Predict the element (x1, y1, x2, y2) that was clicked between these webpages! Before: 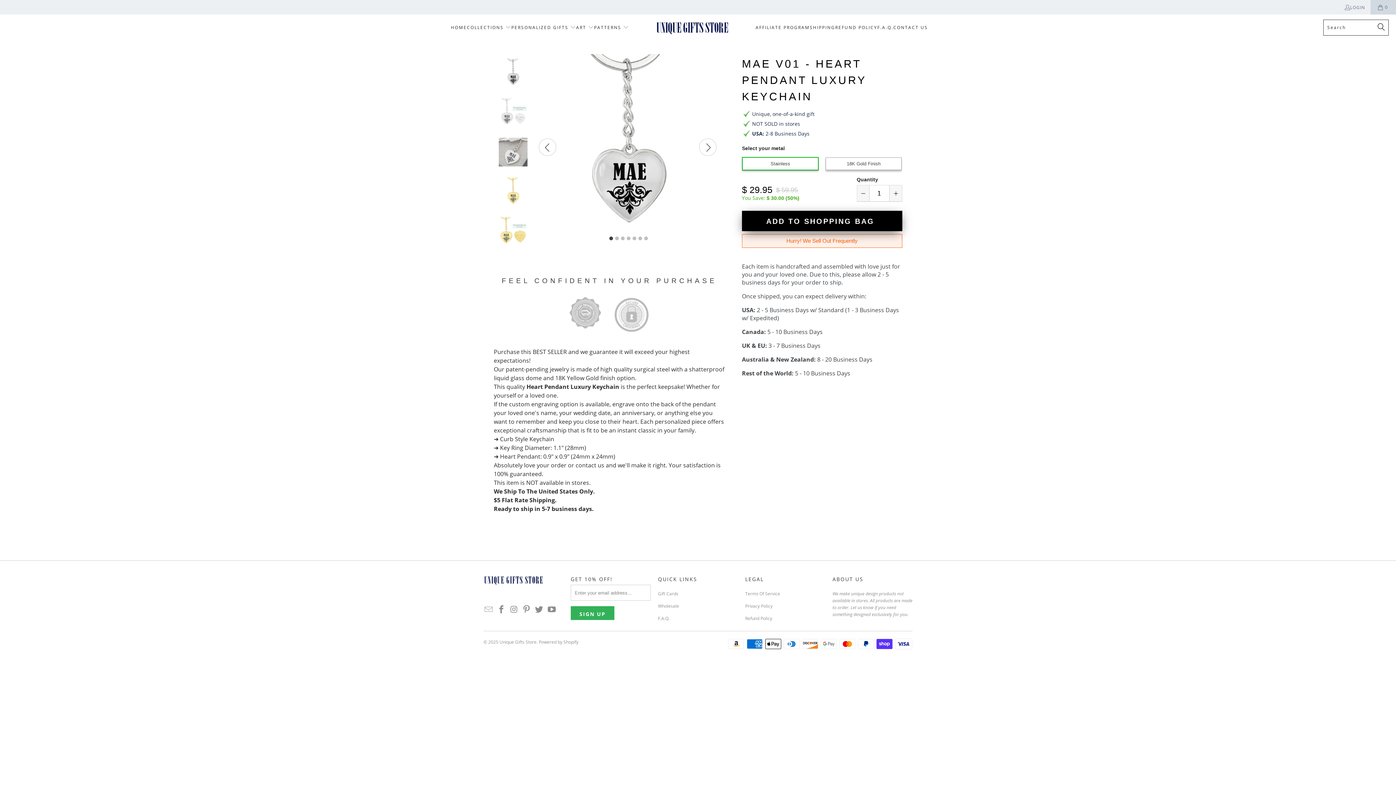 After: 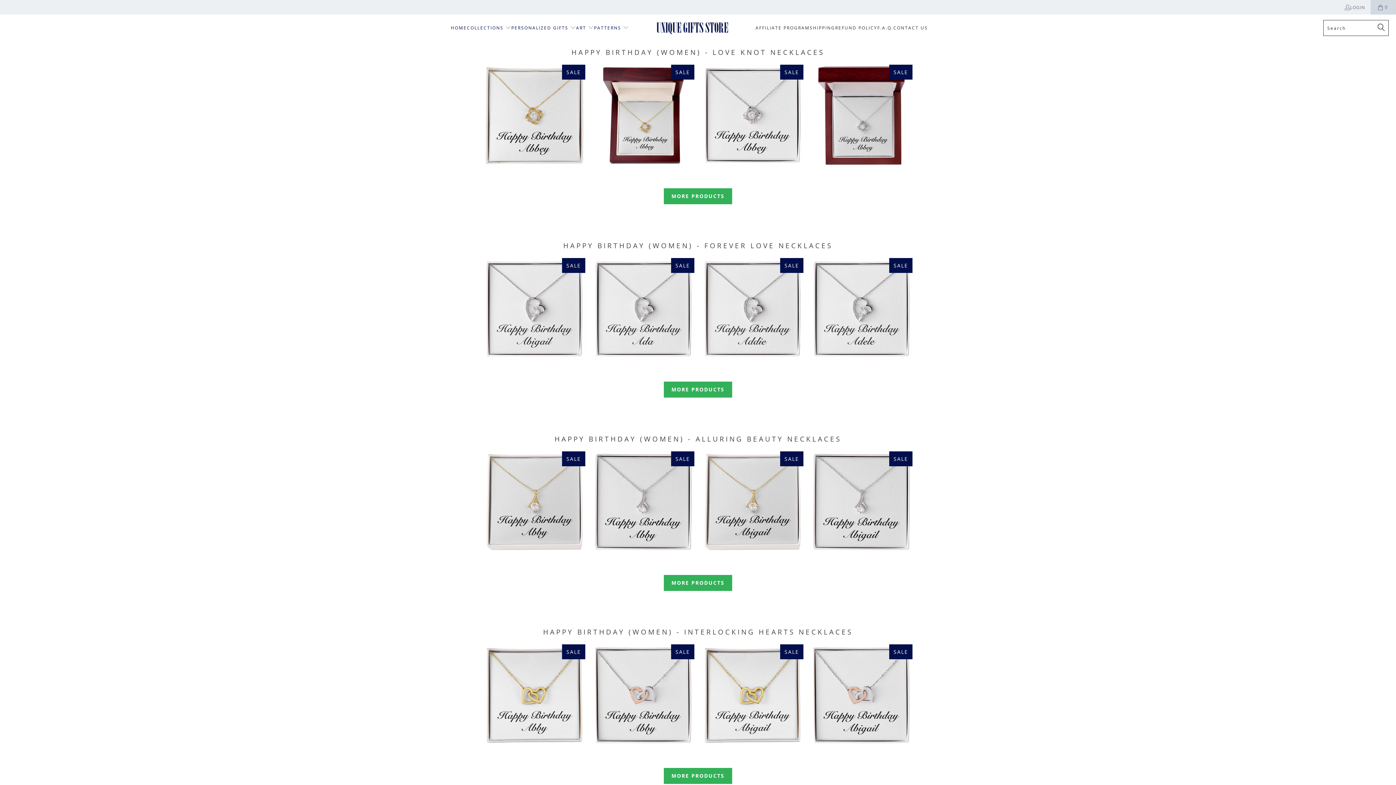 Action: label: COLLECTIONS  bbox: (467, 18, 511, 36)